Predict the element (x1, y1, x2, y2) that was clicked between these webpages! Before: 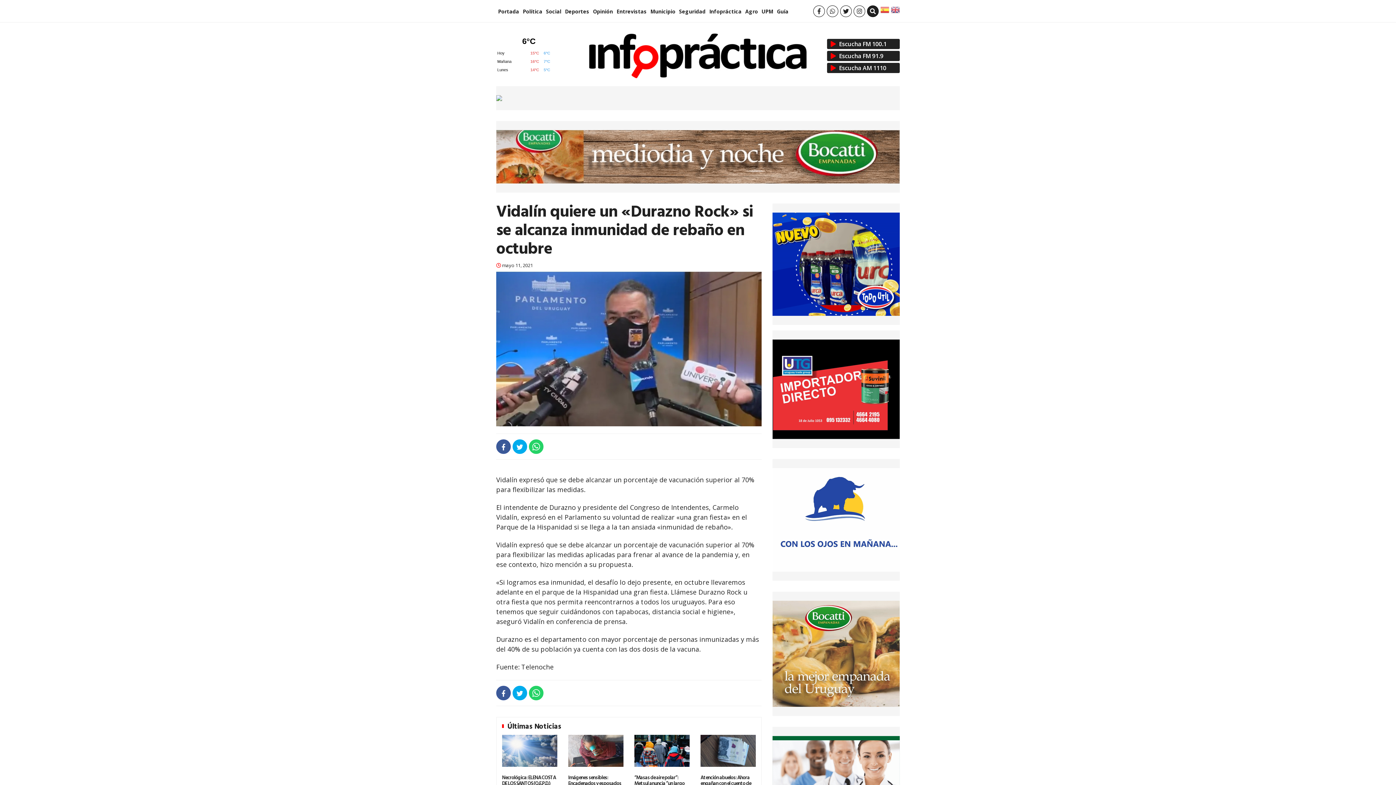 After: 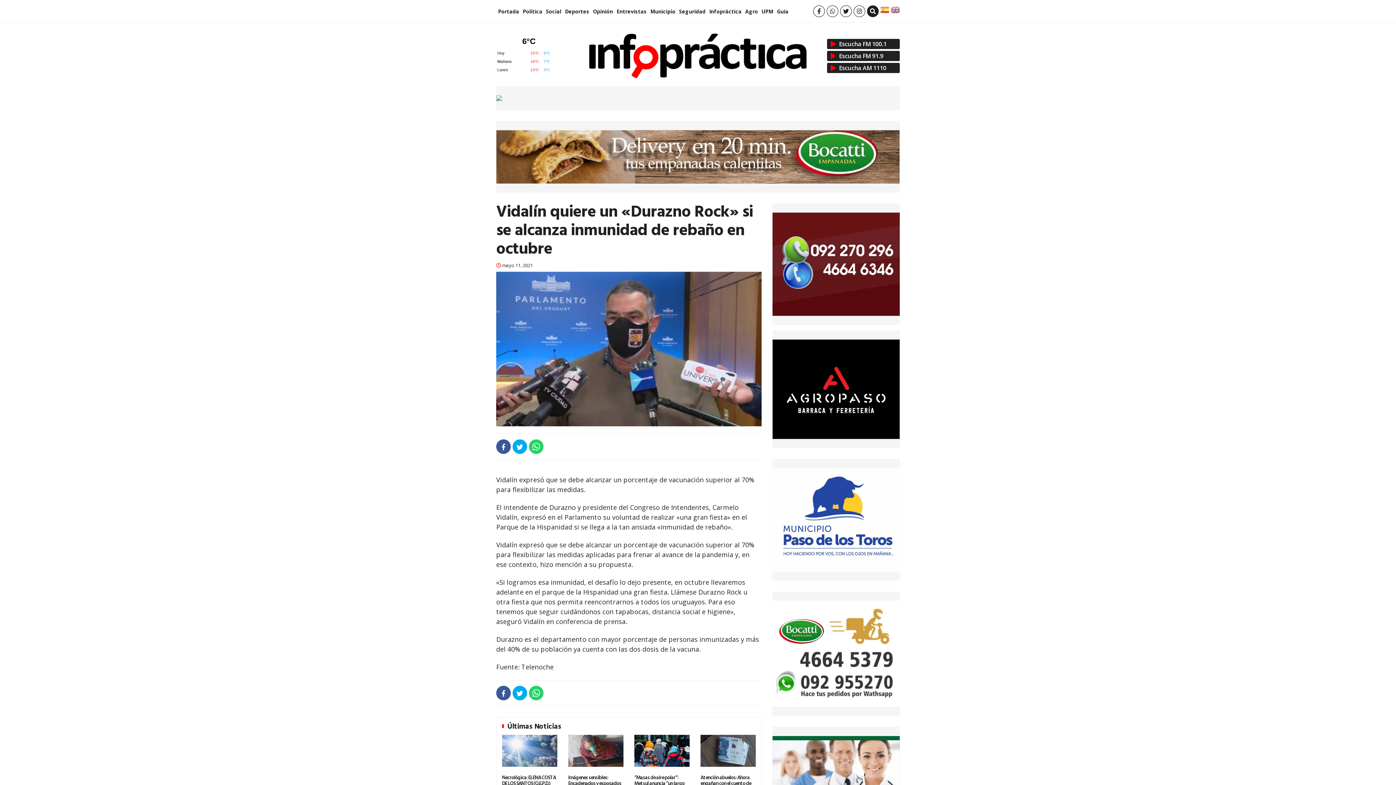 Action: bbox: (827, 50, 900, 61) label:  Escucha FM 91.9